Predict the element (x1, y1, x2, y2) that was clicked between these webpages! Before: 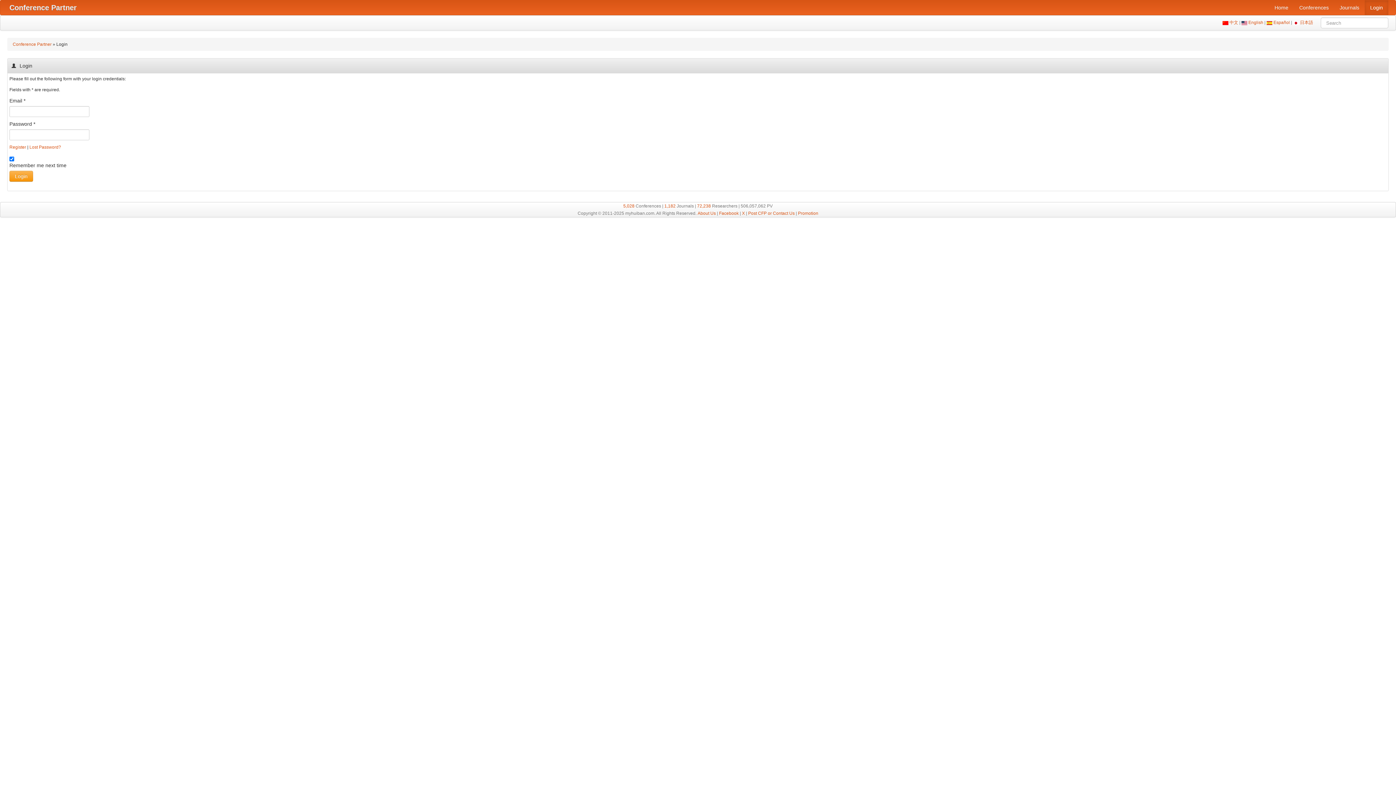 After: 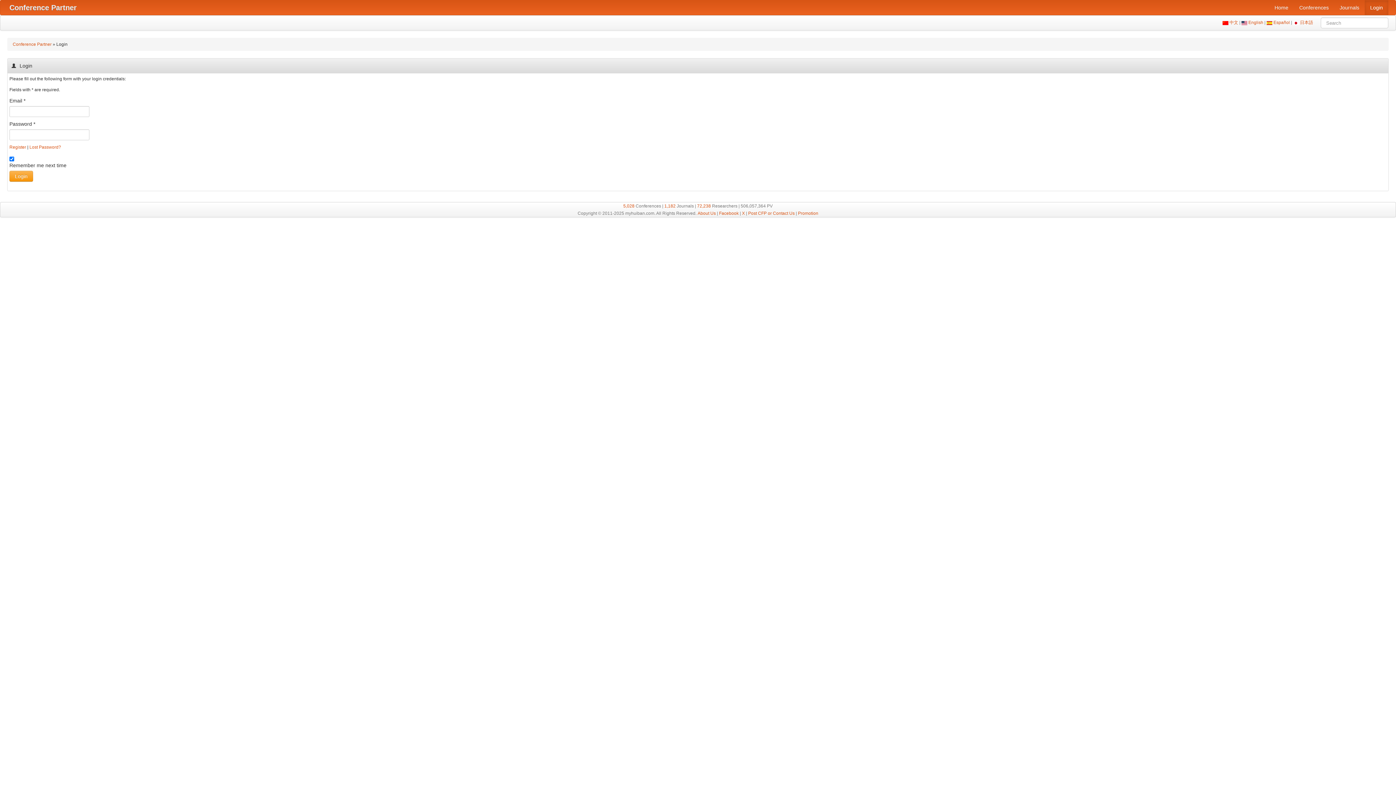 Action: label: 5,028 bbox: (623, 203, 634, 208)